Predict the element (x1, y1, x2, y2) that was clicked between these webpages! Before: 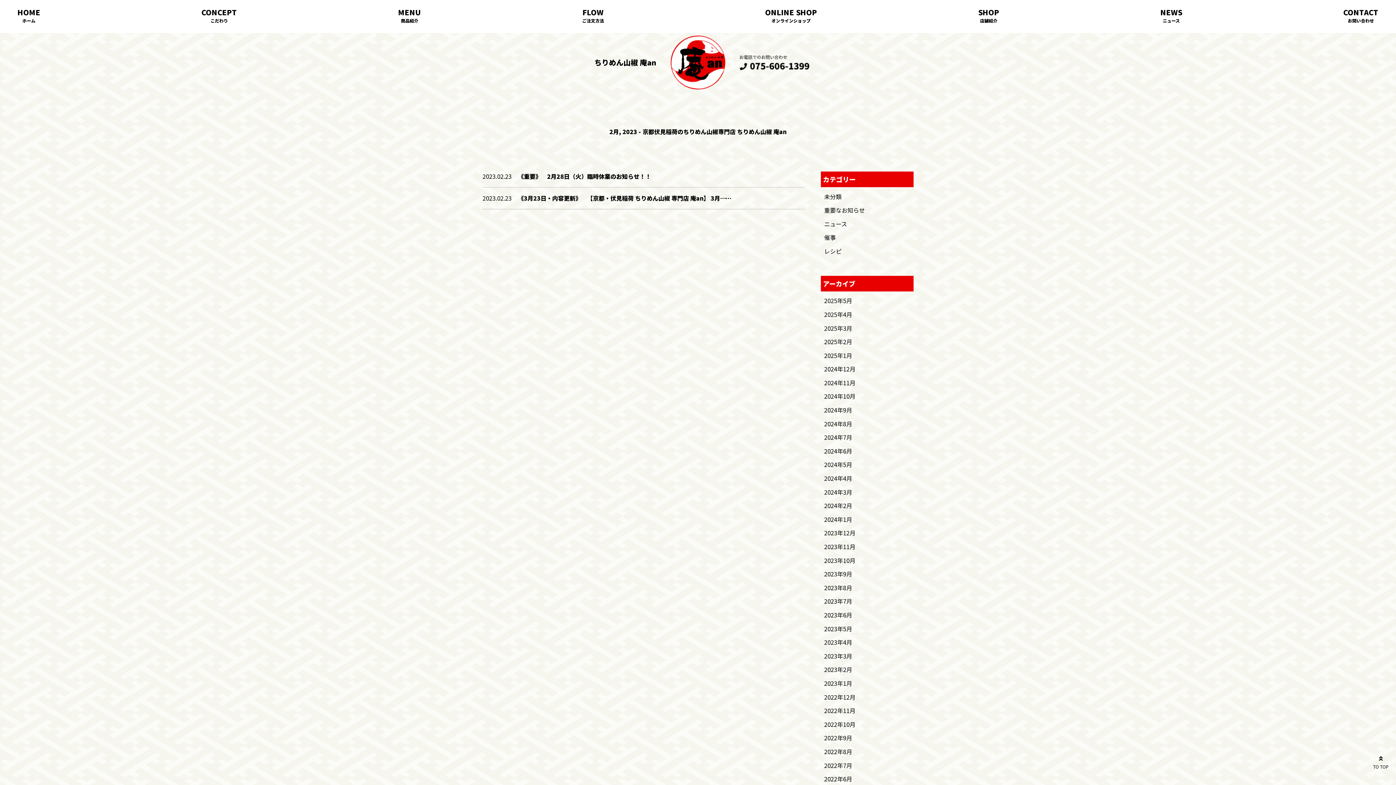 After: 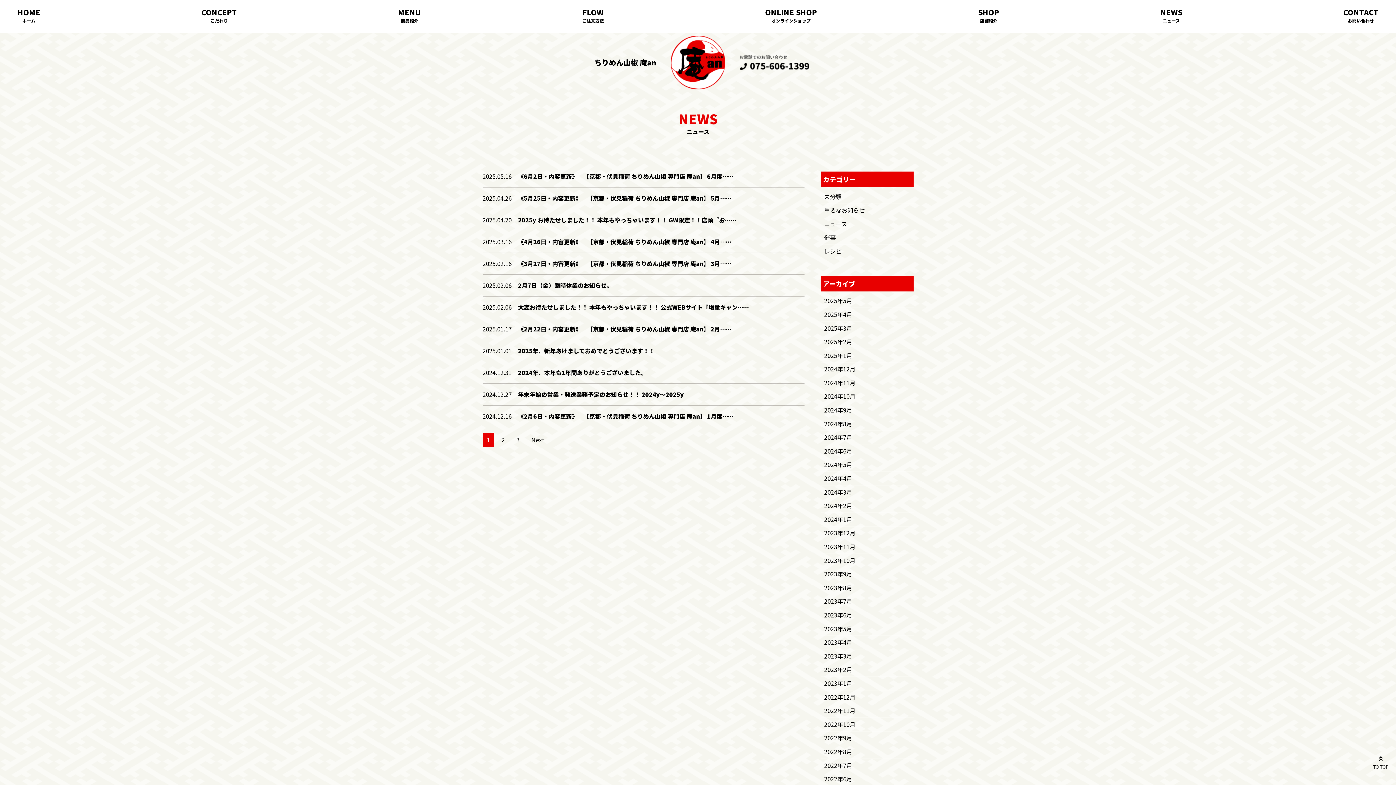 Action: bbox: (1160, 8, 1182, 24) label: ニュース